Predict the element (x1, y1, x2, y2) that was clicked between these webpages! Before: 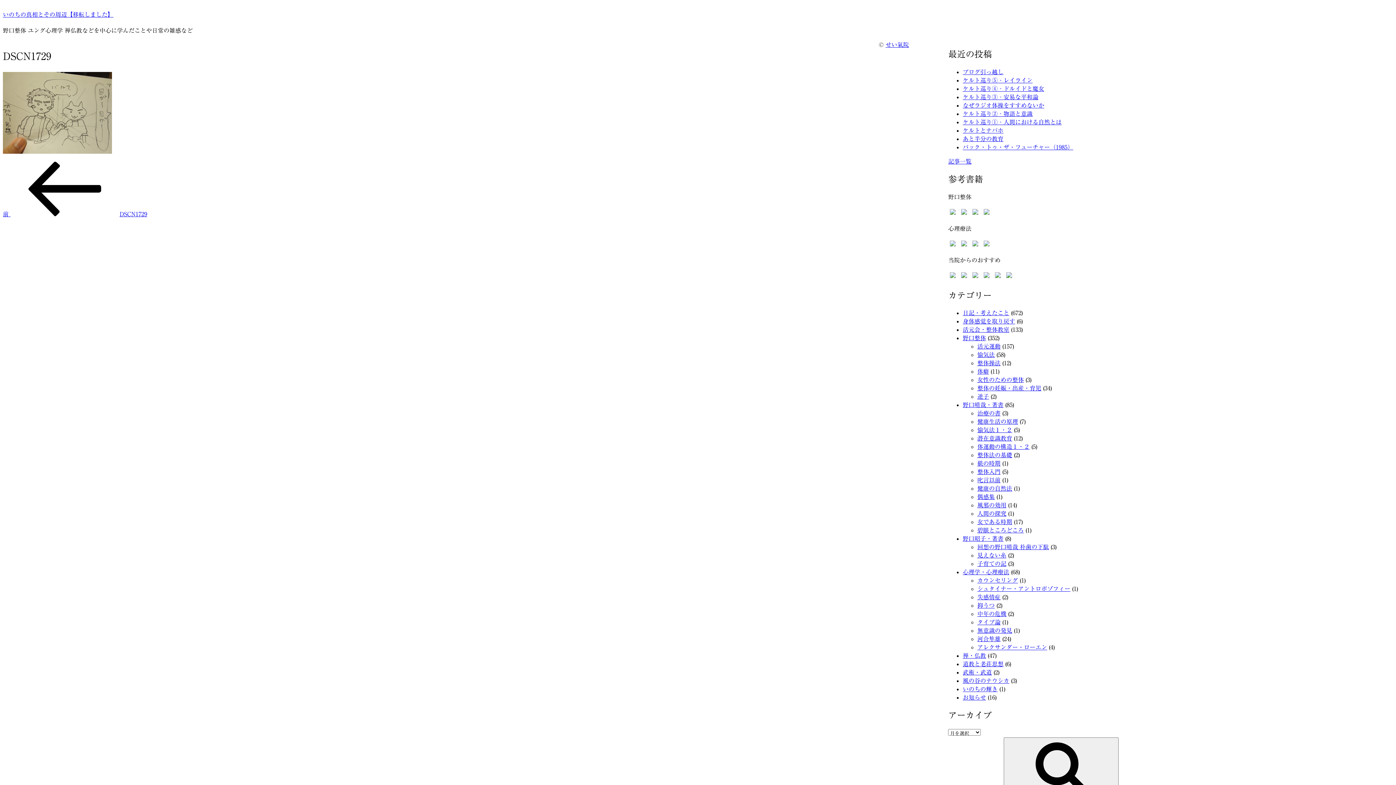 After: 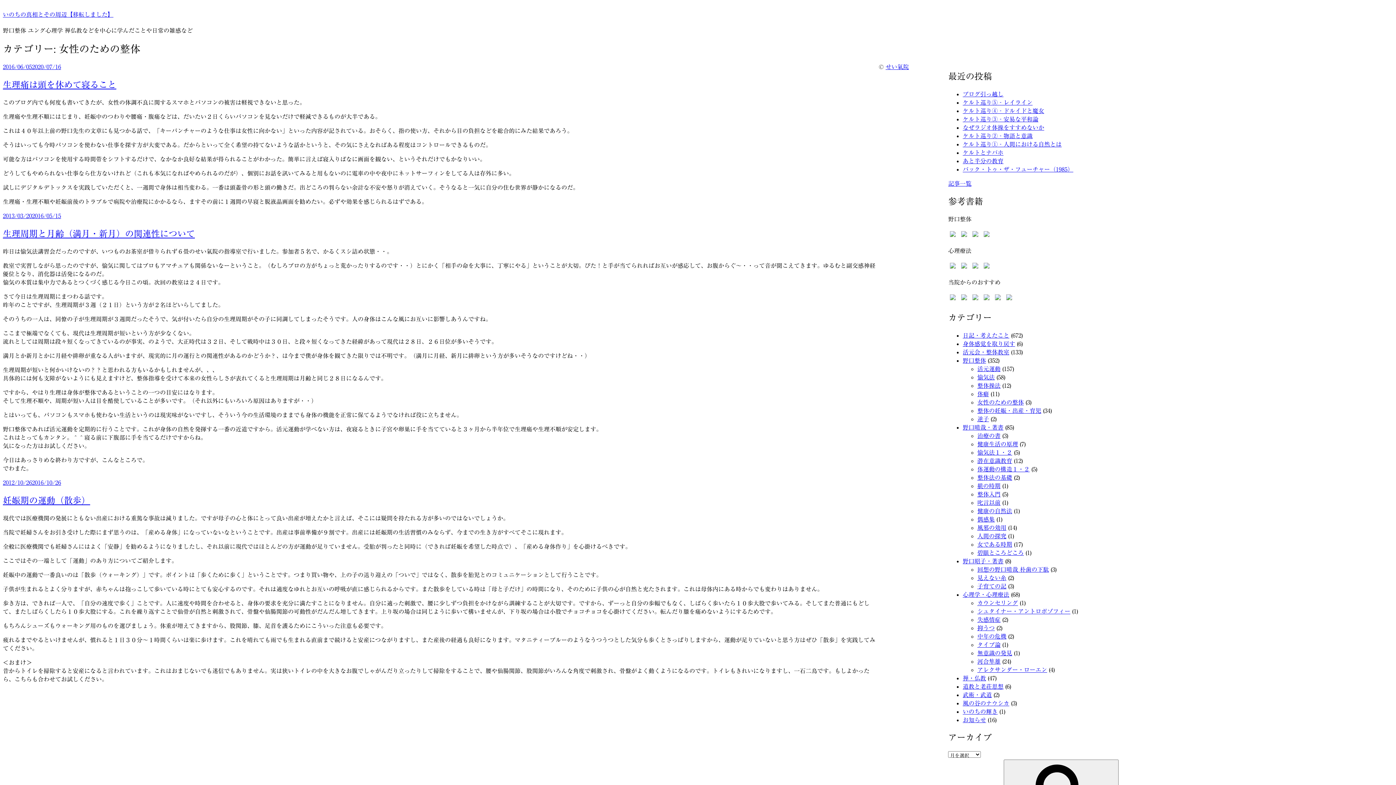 Action: label: 女性のための整体 bbox: (977, 377, 1024, 383)